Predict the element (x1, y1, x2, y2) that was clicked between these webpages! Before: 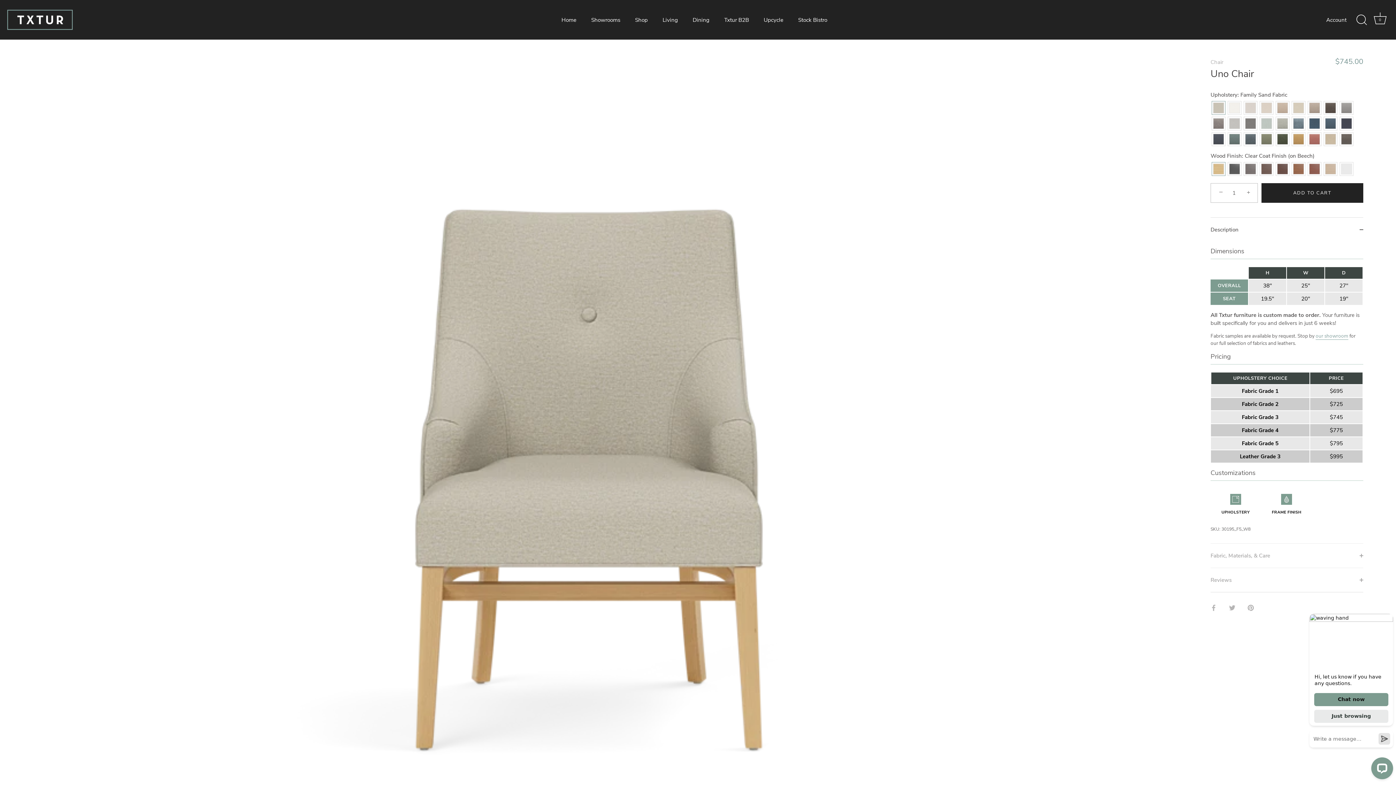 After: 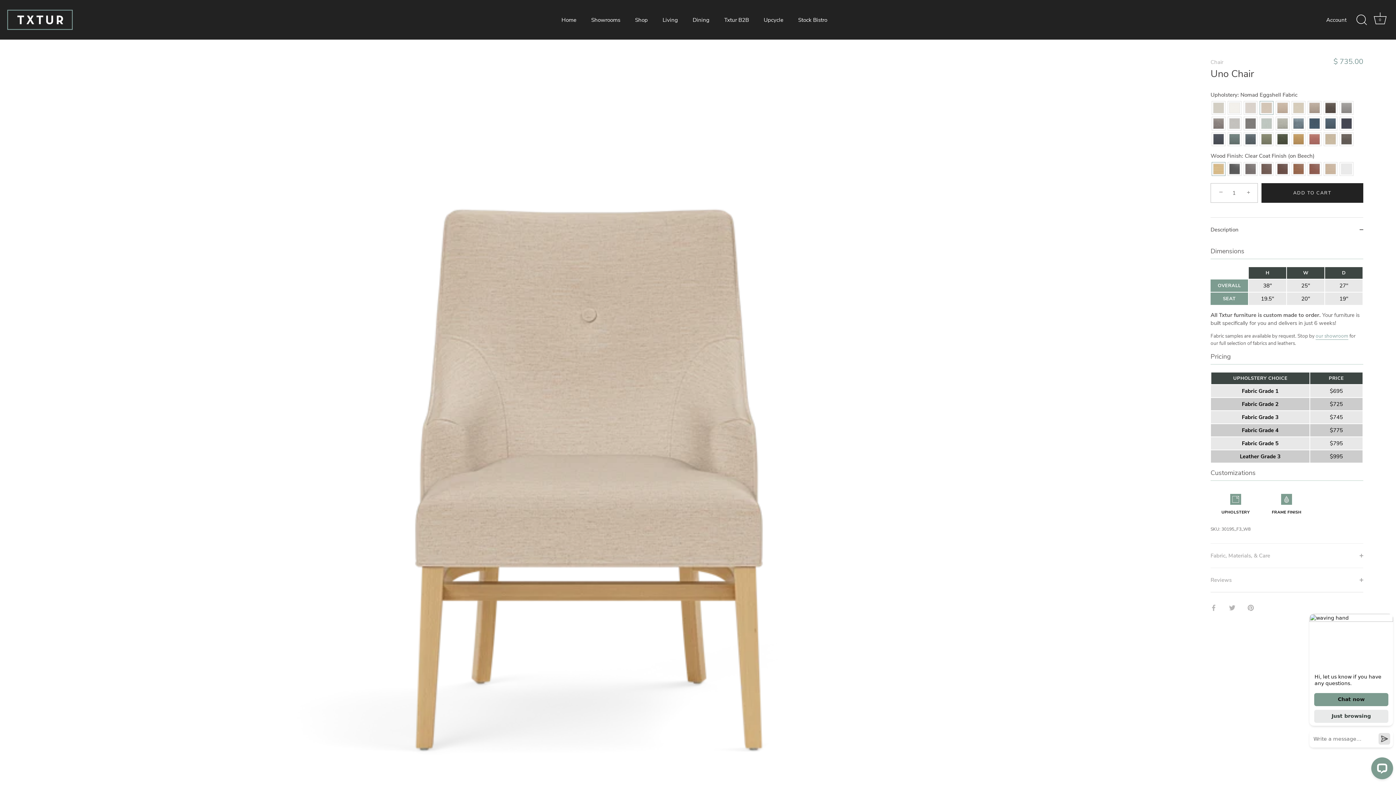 Action: label: Nomad Eggshell Fabric bbox: (1261, 102, 1272, 113)